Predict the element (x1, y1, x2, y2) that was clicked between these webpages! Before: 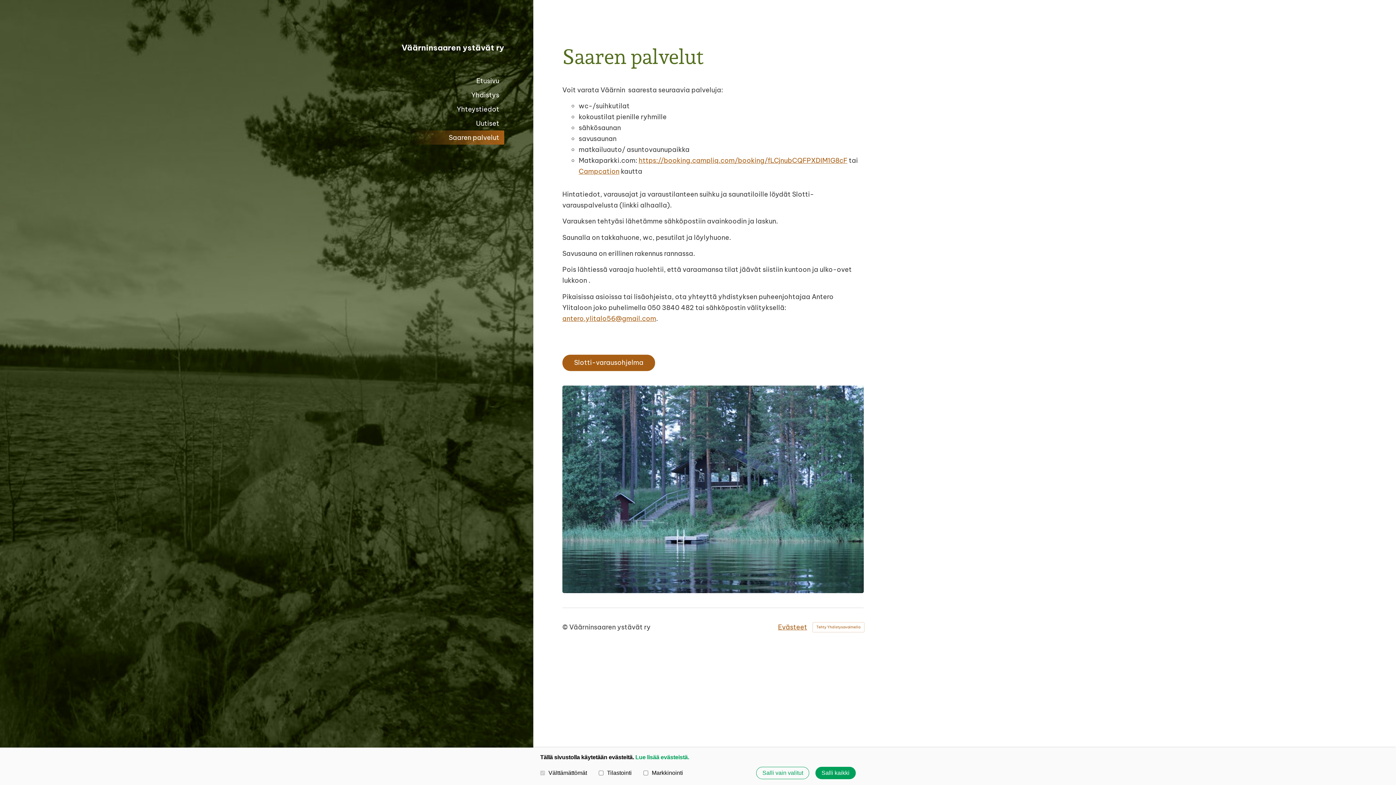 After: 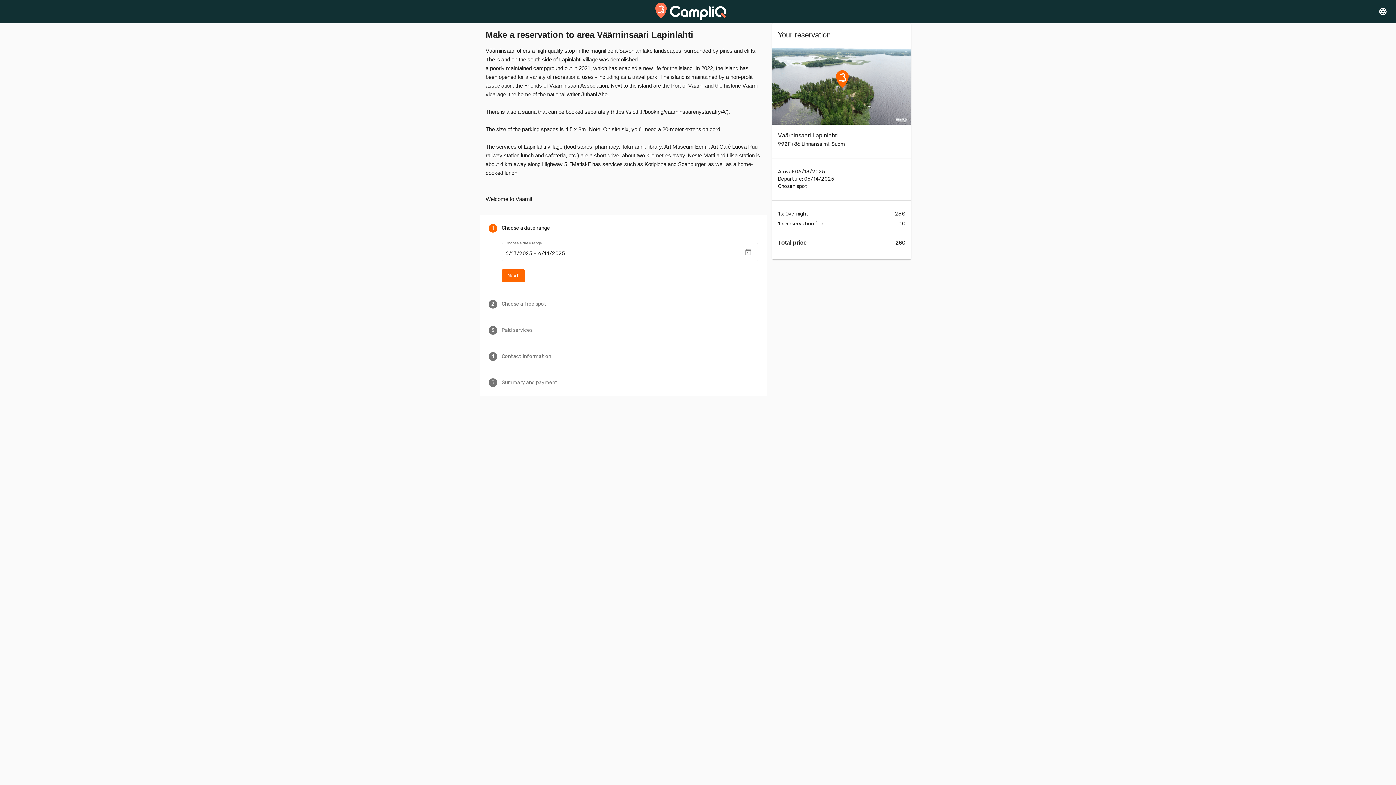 Action: label: https://booking.campliq.com/booking/fLCjnubCQFPXDIM1G8cF bbox: (638, 156, 847, 164)